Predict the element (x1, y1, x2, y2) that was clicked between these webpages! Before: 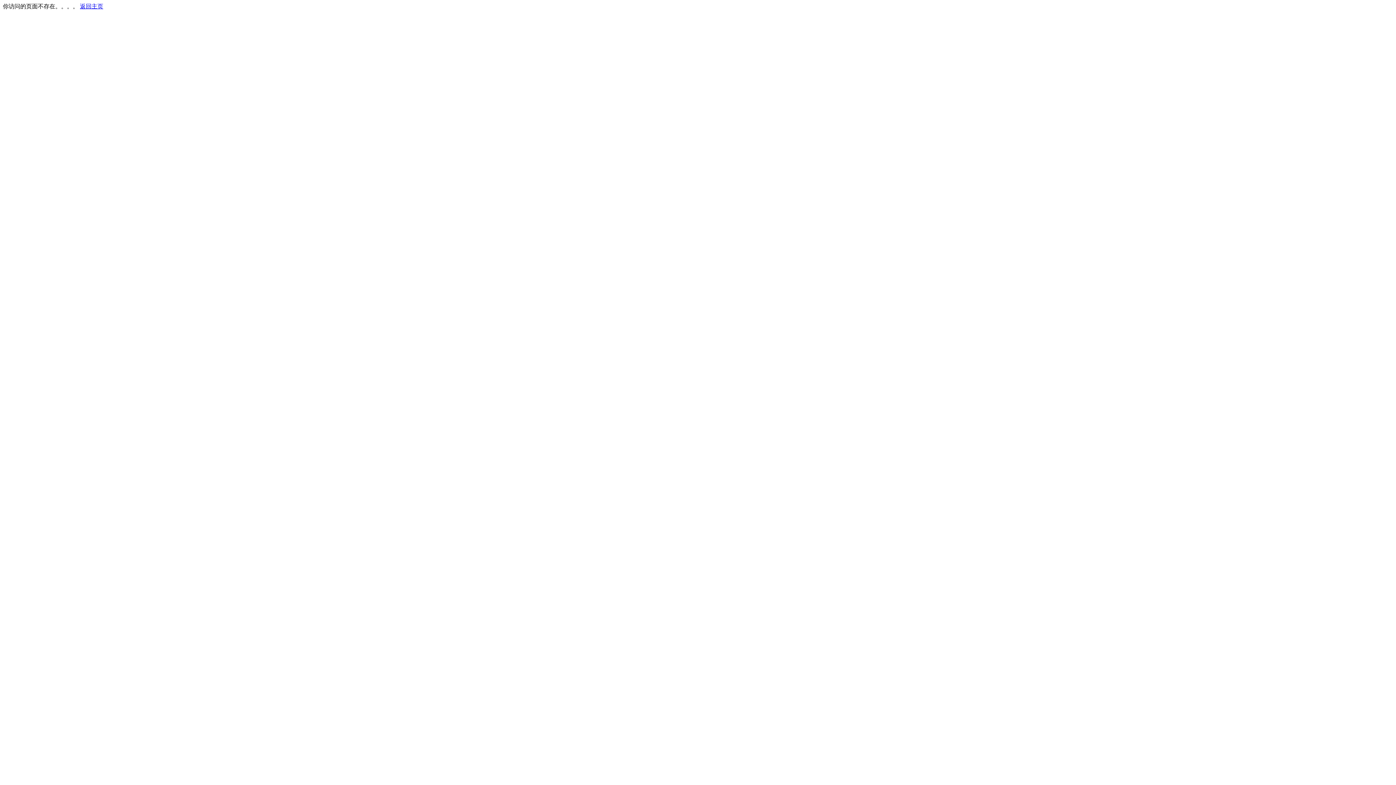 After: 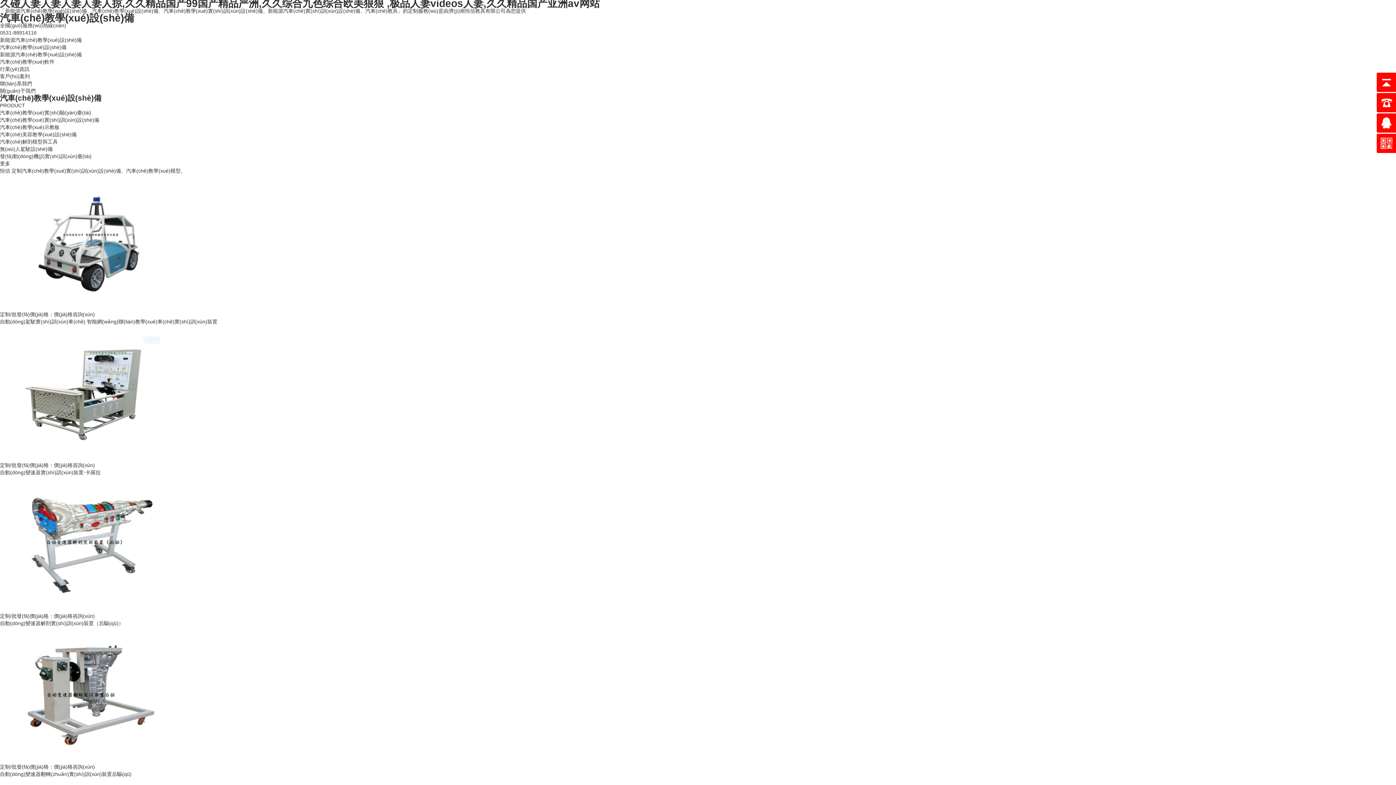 Action: bbox: (80, 3, 103, 9) label: 返回主页